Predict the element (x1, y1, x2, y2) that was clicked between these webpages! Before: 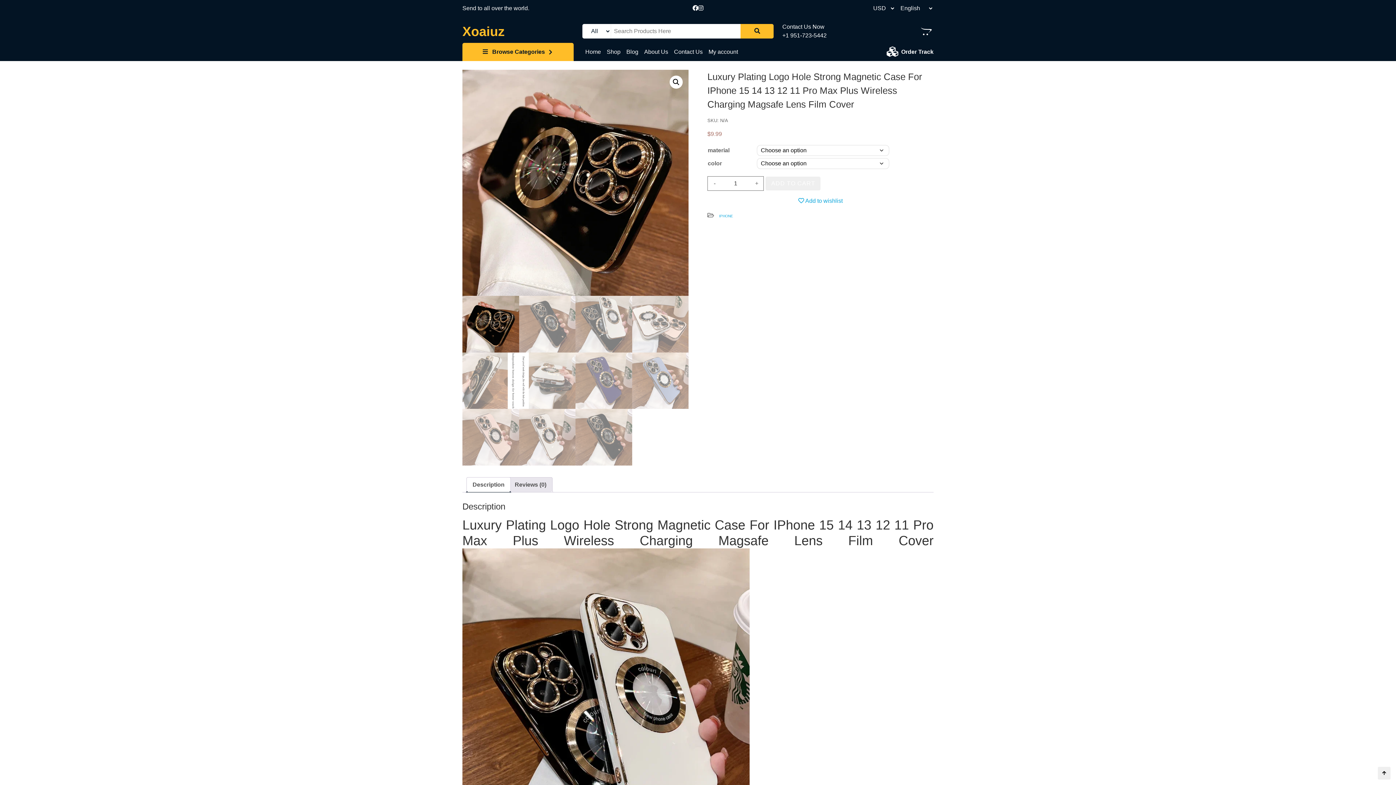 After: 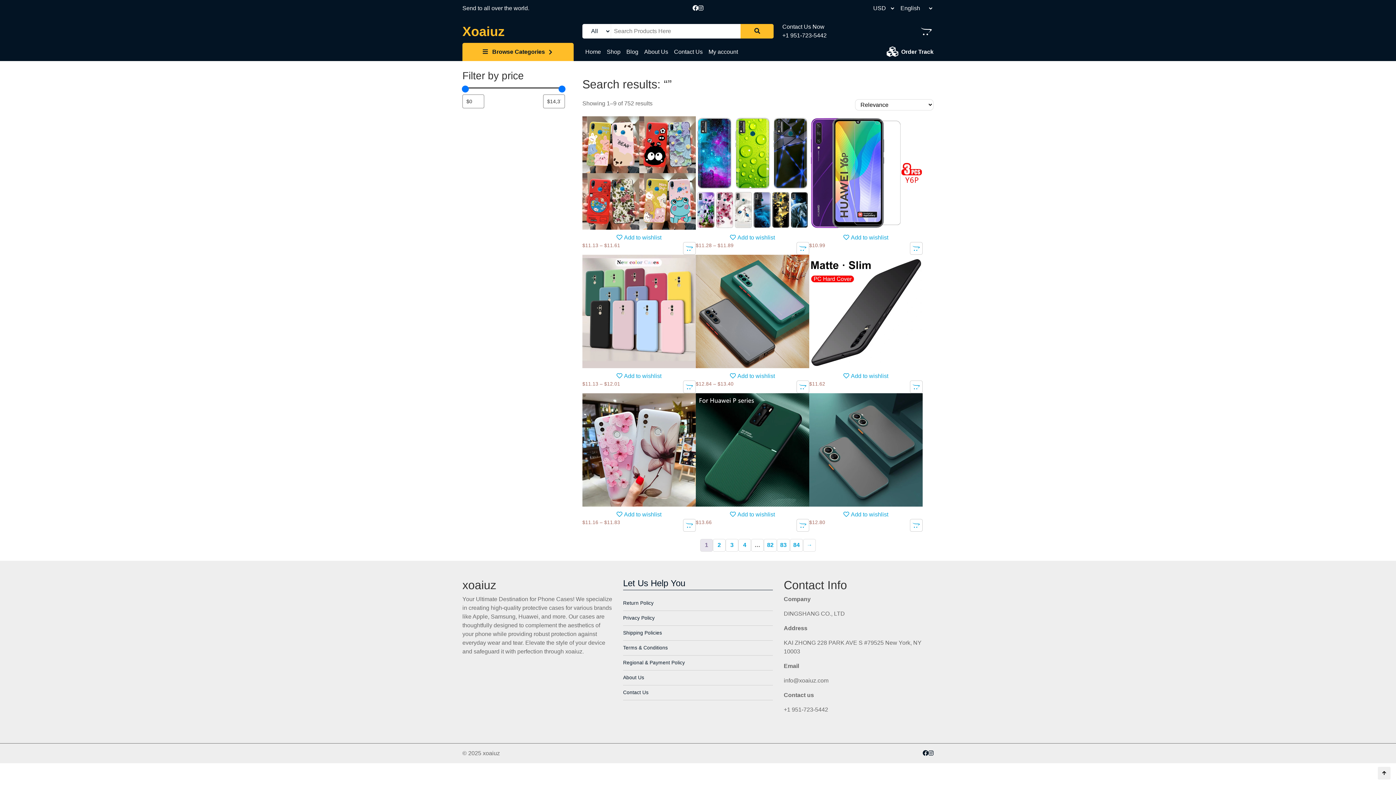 Action: bbox: (740, 24, 773, 38)